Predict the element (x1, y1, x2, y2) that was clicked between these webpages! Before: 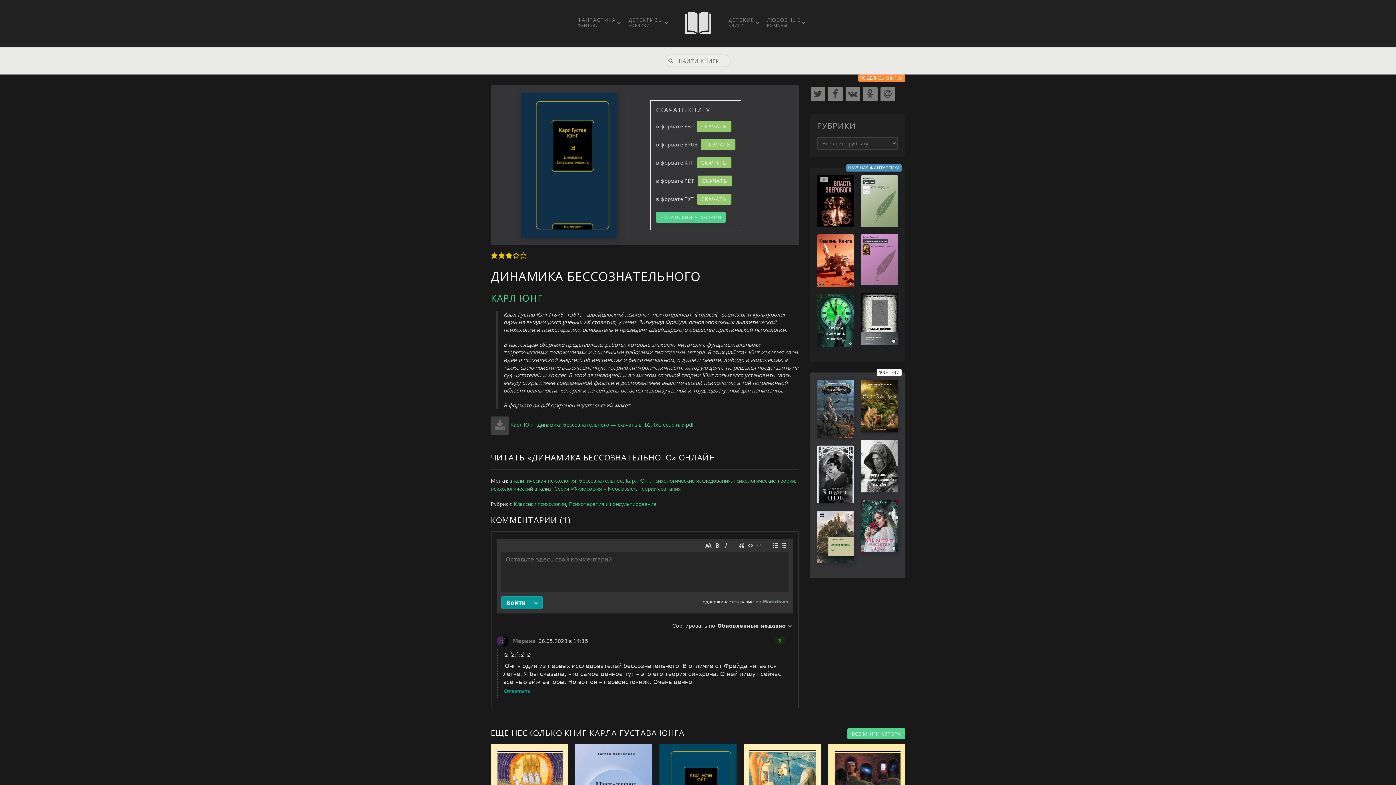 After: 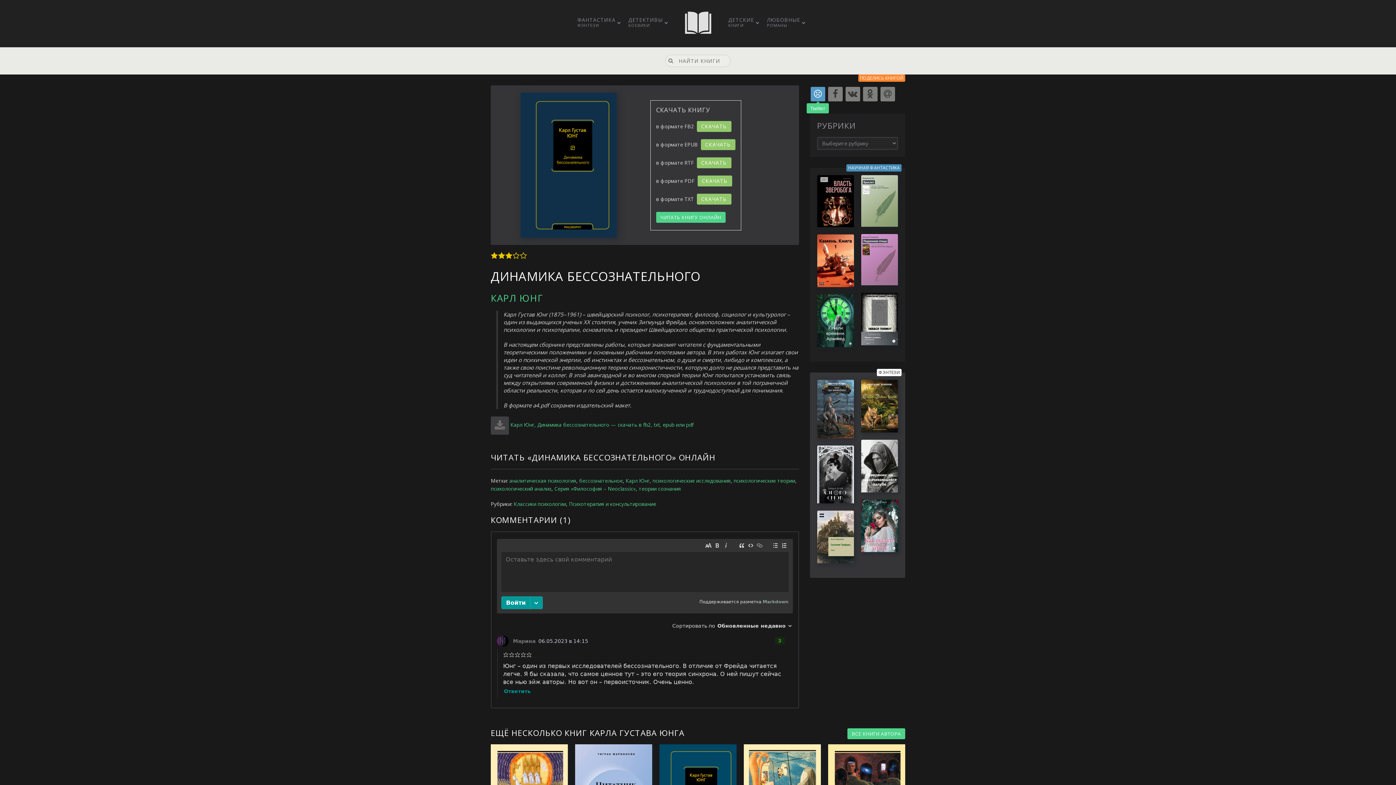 Action: bbox: (810, 86, 825, 101)